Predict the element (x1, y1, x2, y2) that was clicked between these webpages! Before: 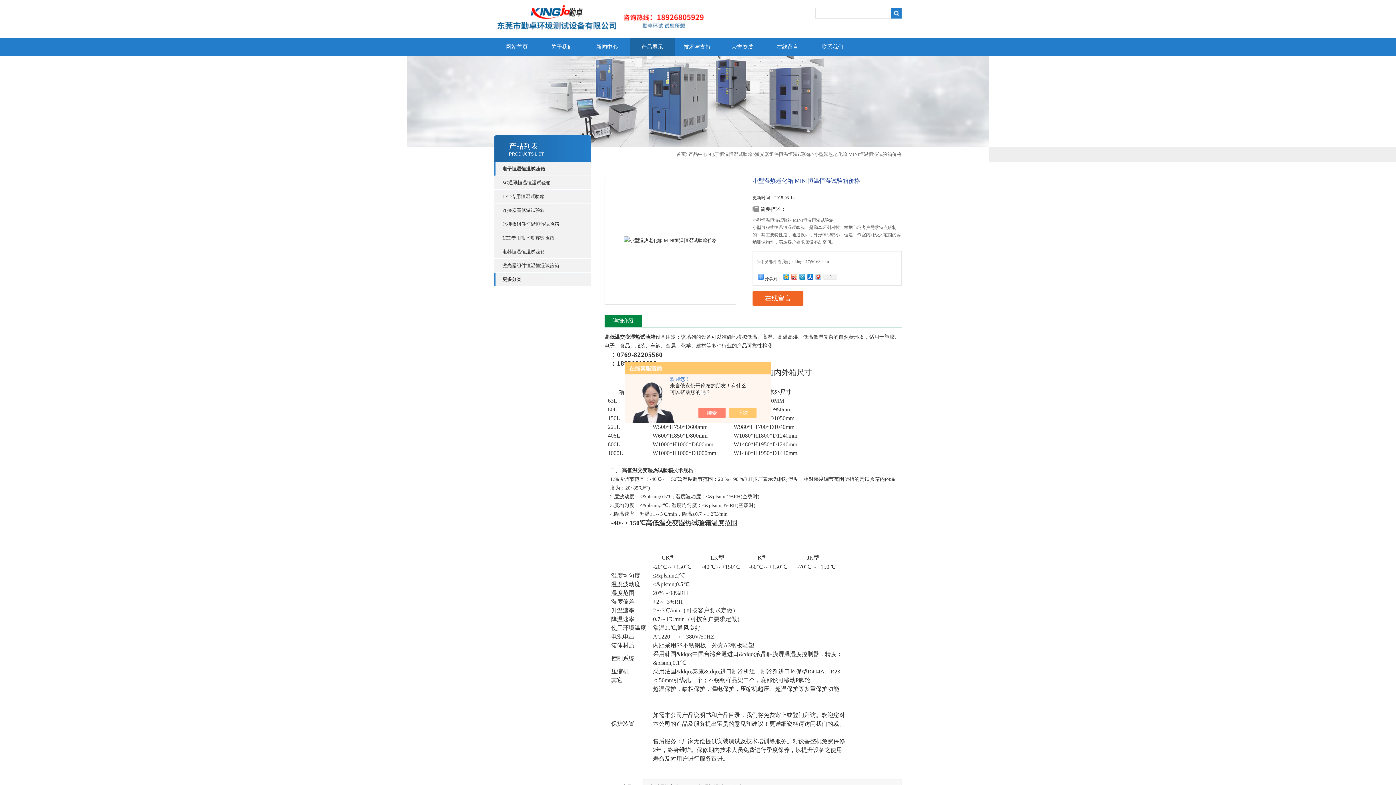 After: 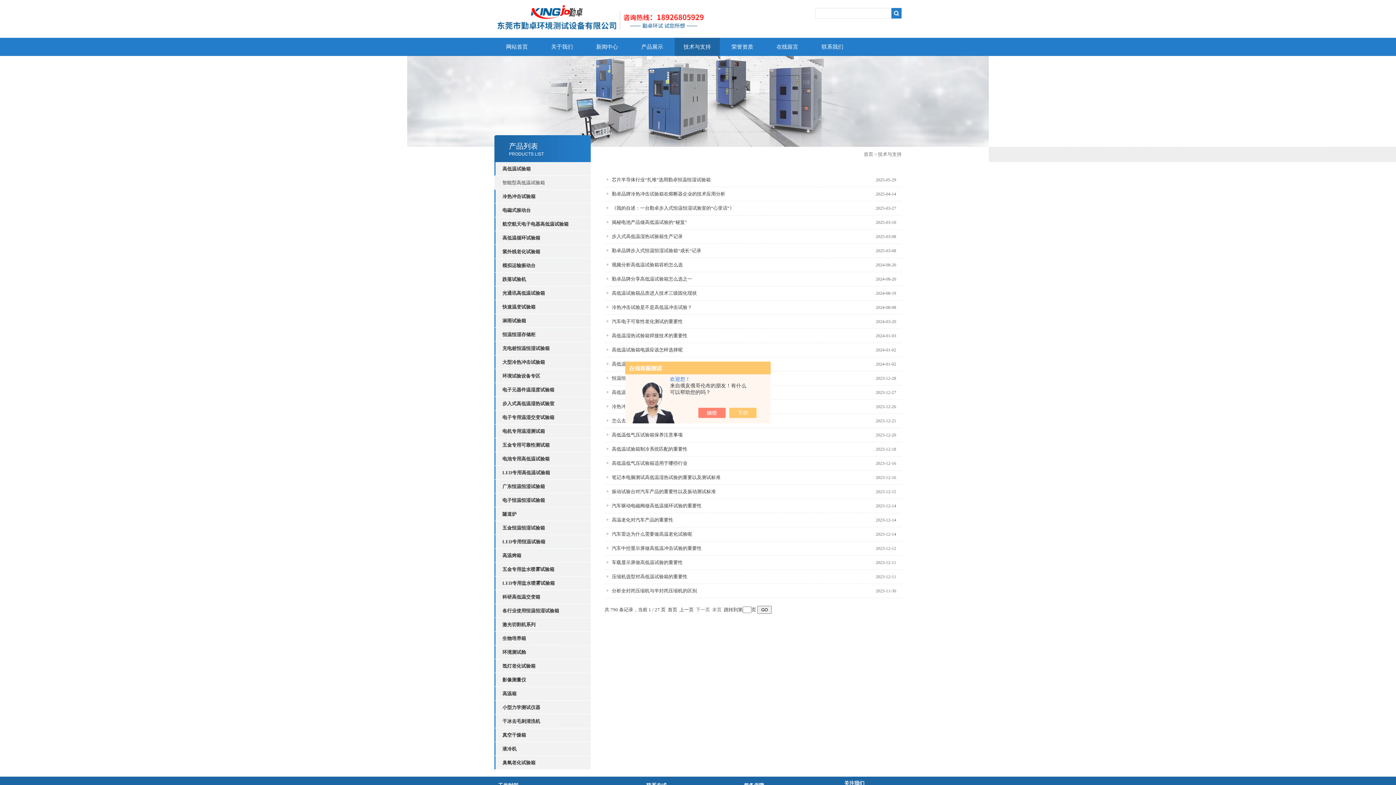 Action: label: 技术与支持 bbox: (674, 37, 720, 56)